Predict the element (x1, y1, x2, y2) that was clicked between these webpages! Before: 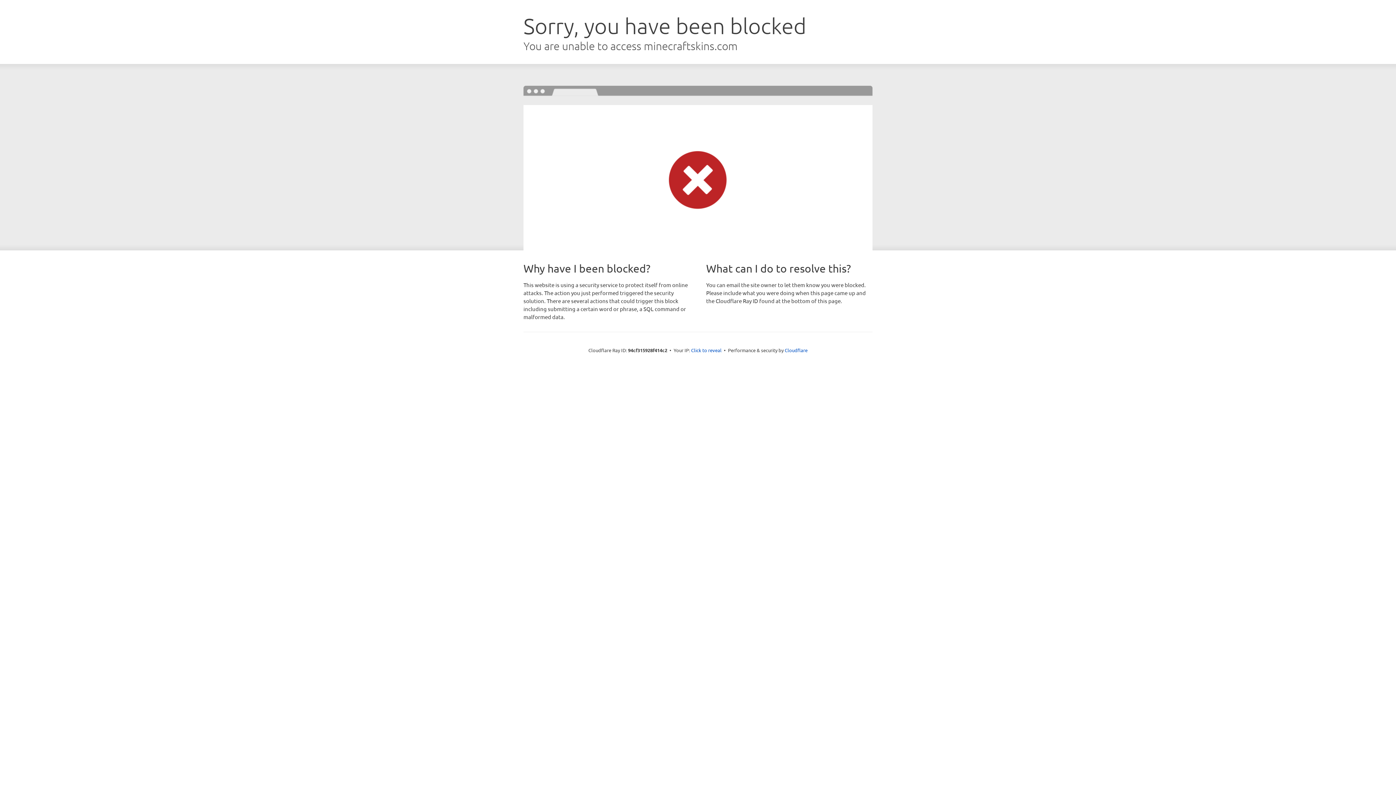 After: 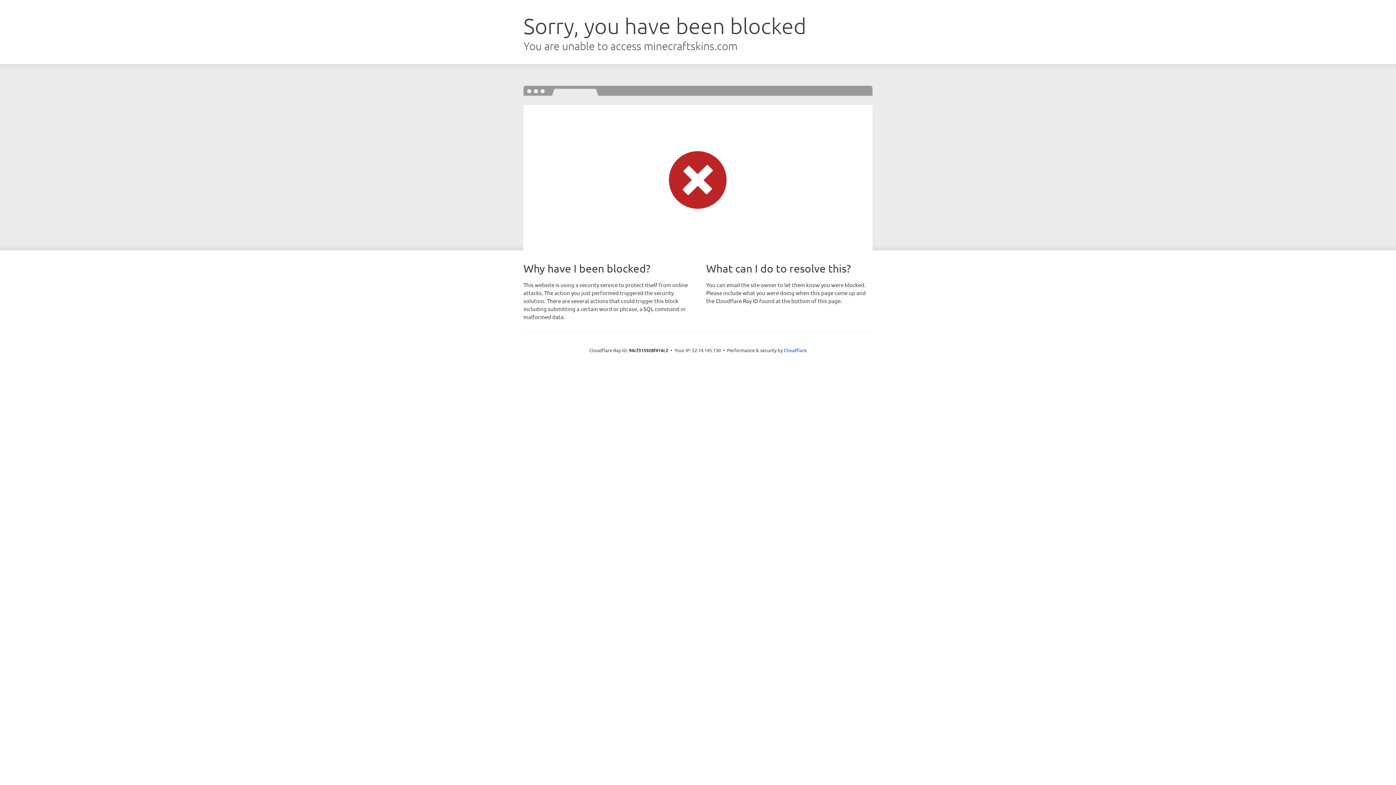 Action: label: Click to reveal bbox: (691, 346, 721, 353)